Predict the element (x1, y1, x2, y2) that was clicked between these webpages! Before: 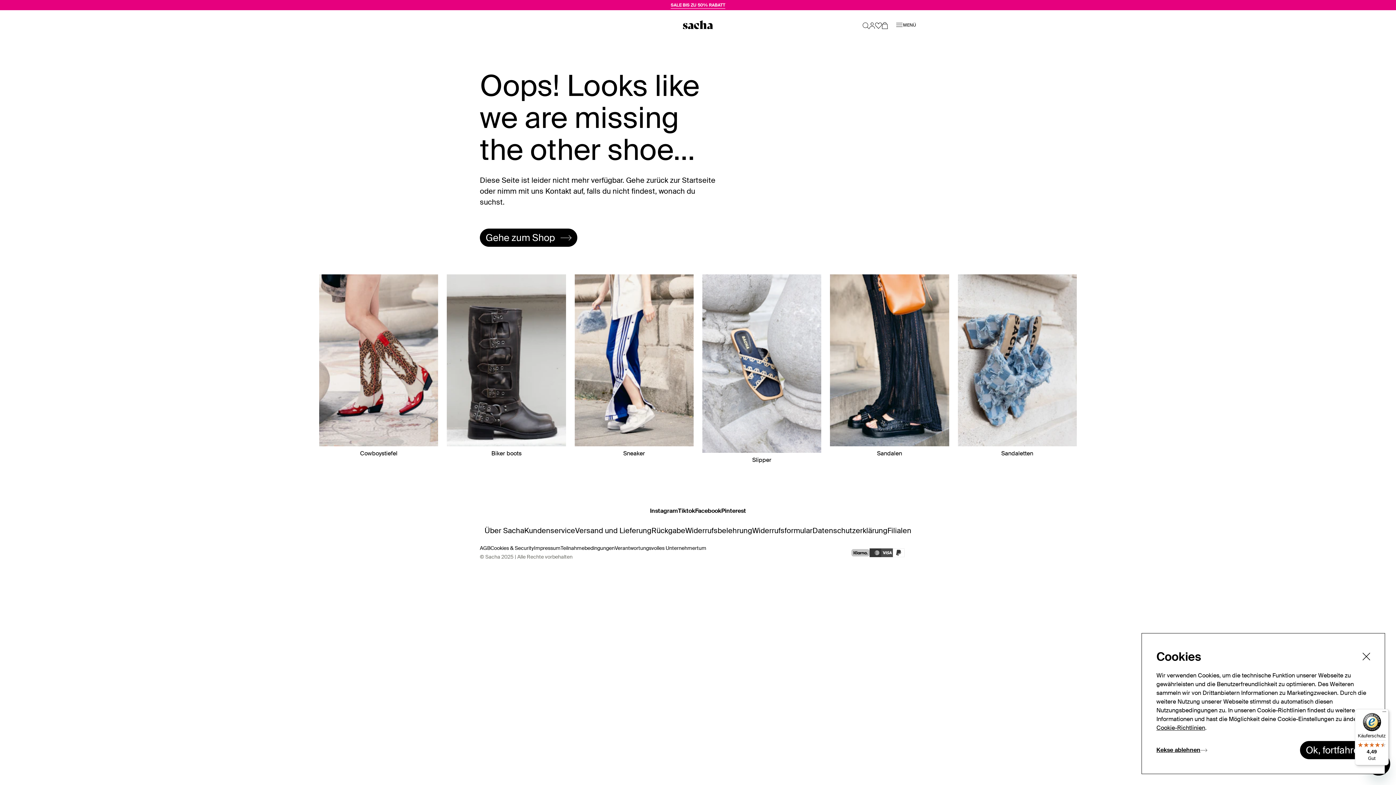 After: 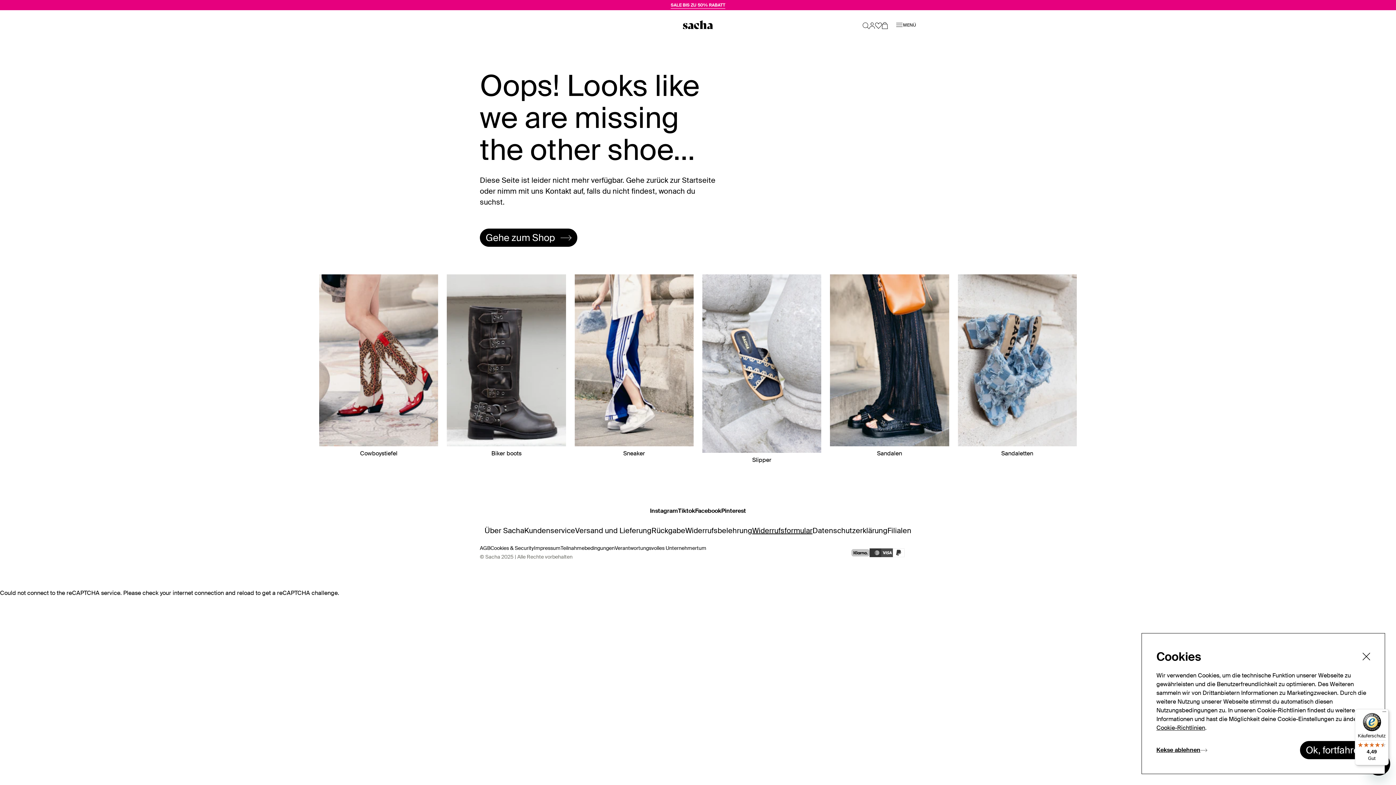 Action: label: Widerrufsformular bbox: (752, 721, 812, 733)